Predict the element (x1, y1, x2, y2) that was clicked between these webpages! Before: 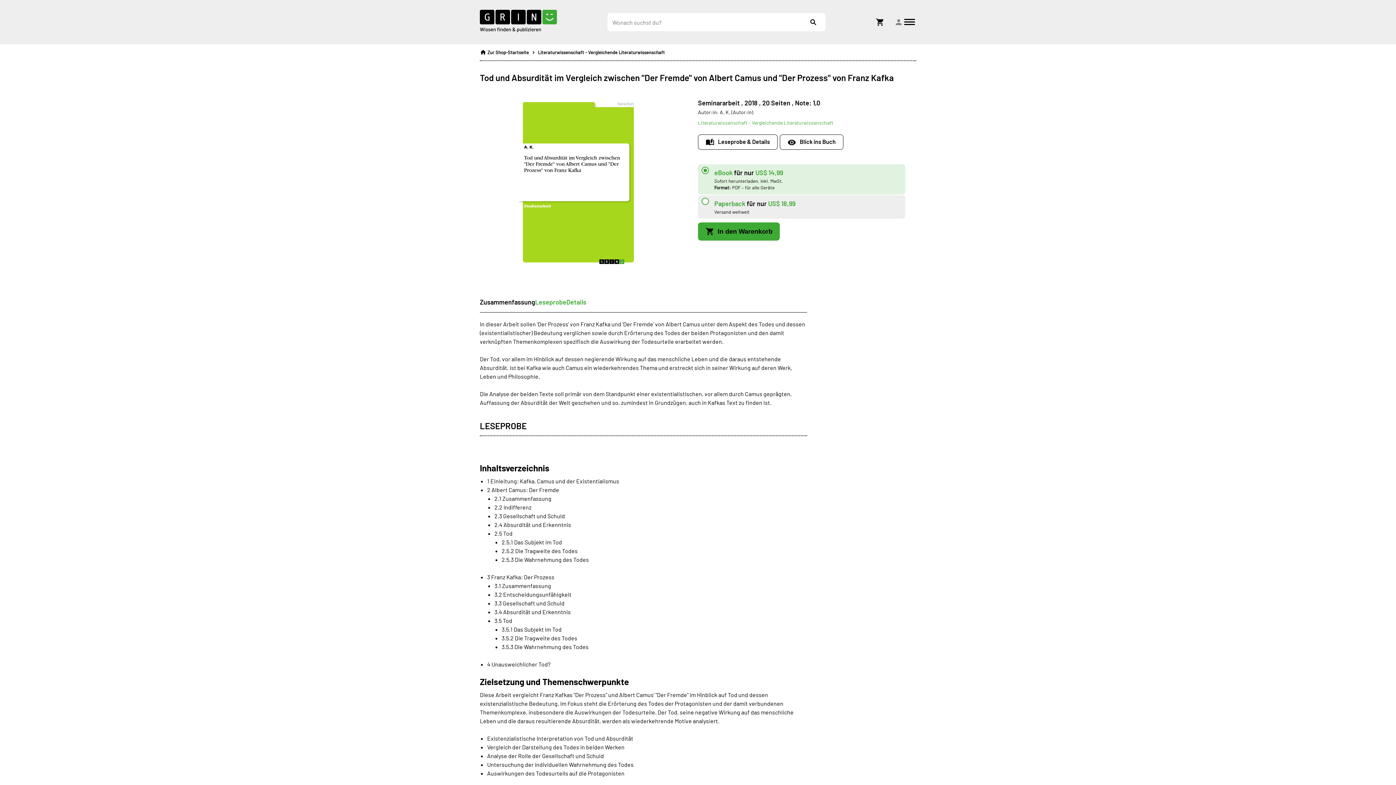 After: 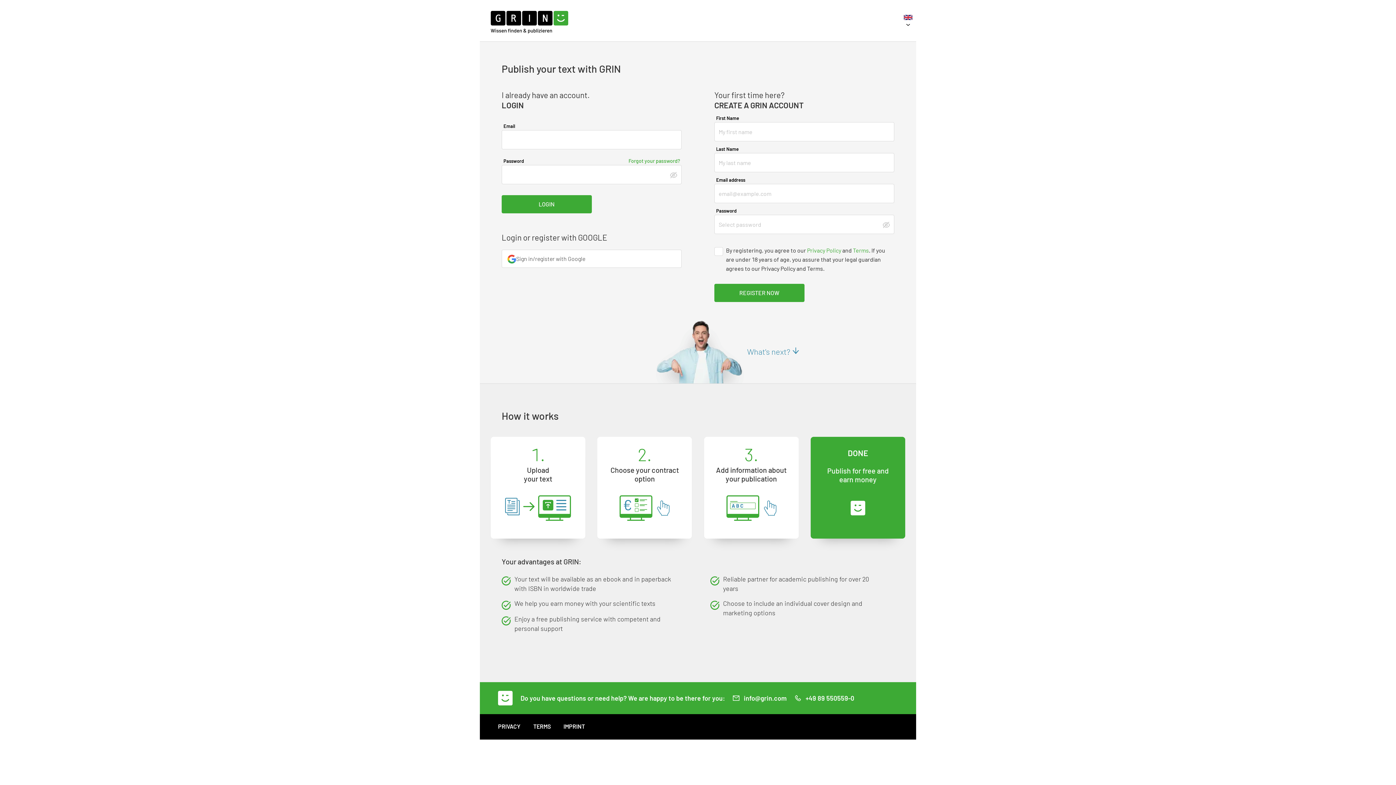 Action: bbox: (894, 17, 903, 26) label: Login icon